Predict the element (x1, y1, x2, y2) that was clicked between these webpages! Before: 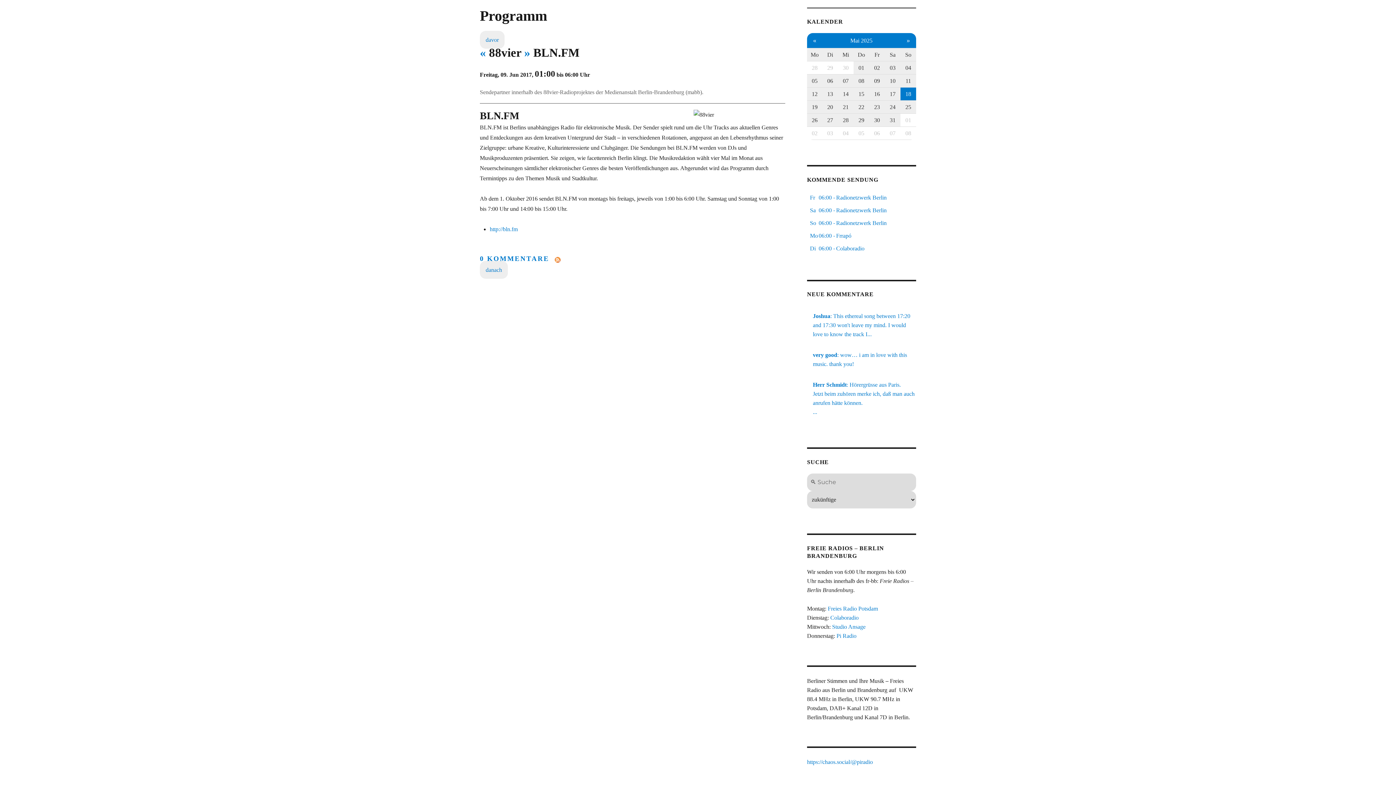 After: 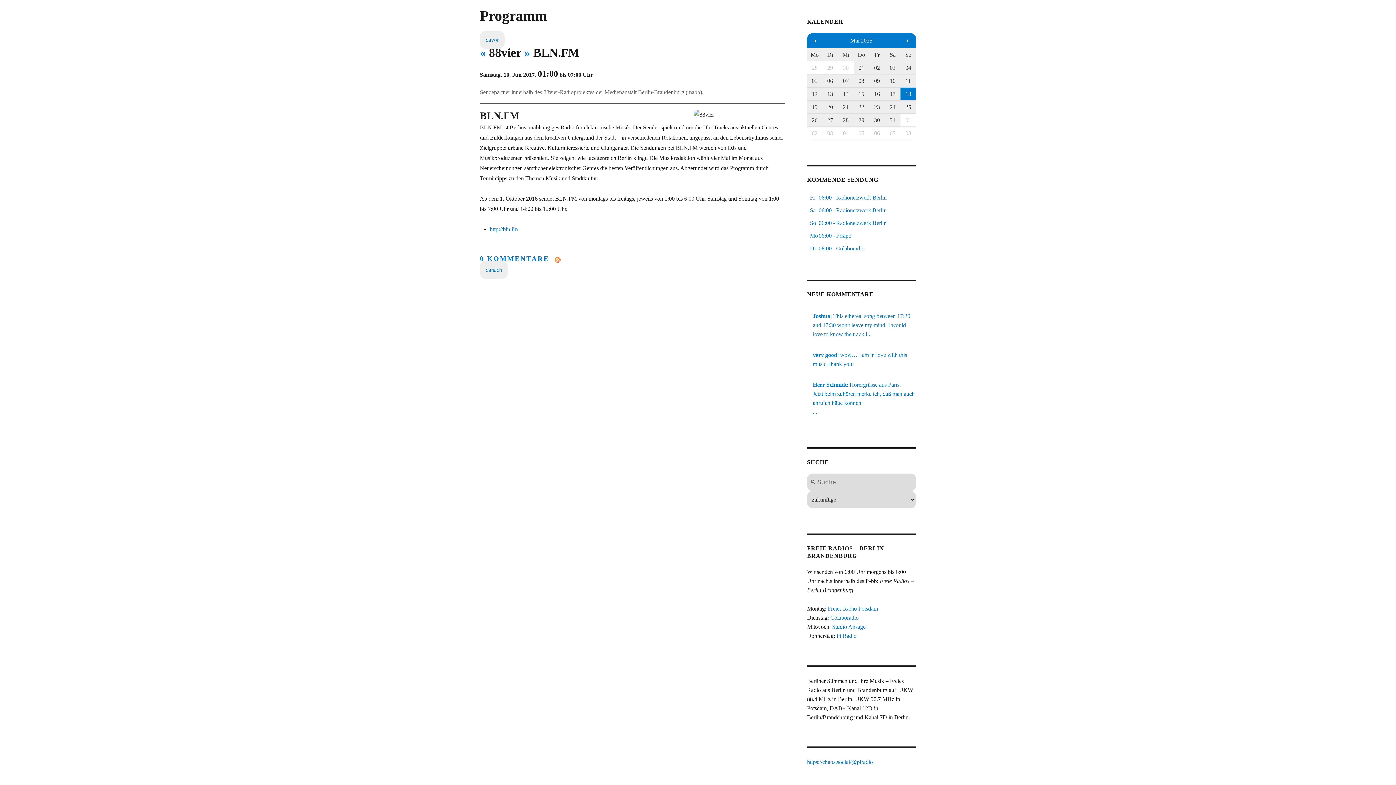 Action: label: » bbox: (524, 46, 530, 59)